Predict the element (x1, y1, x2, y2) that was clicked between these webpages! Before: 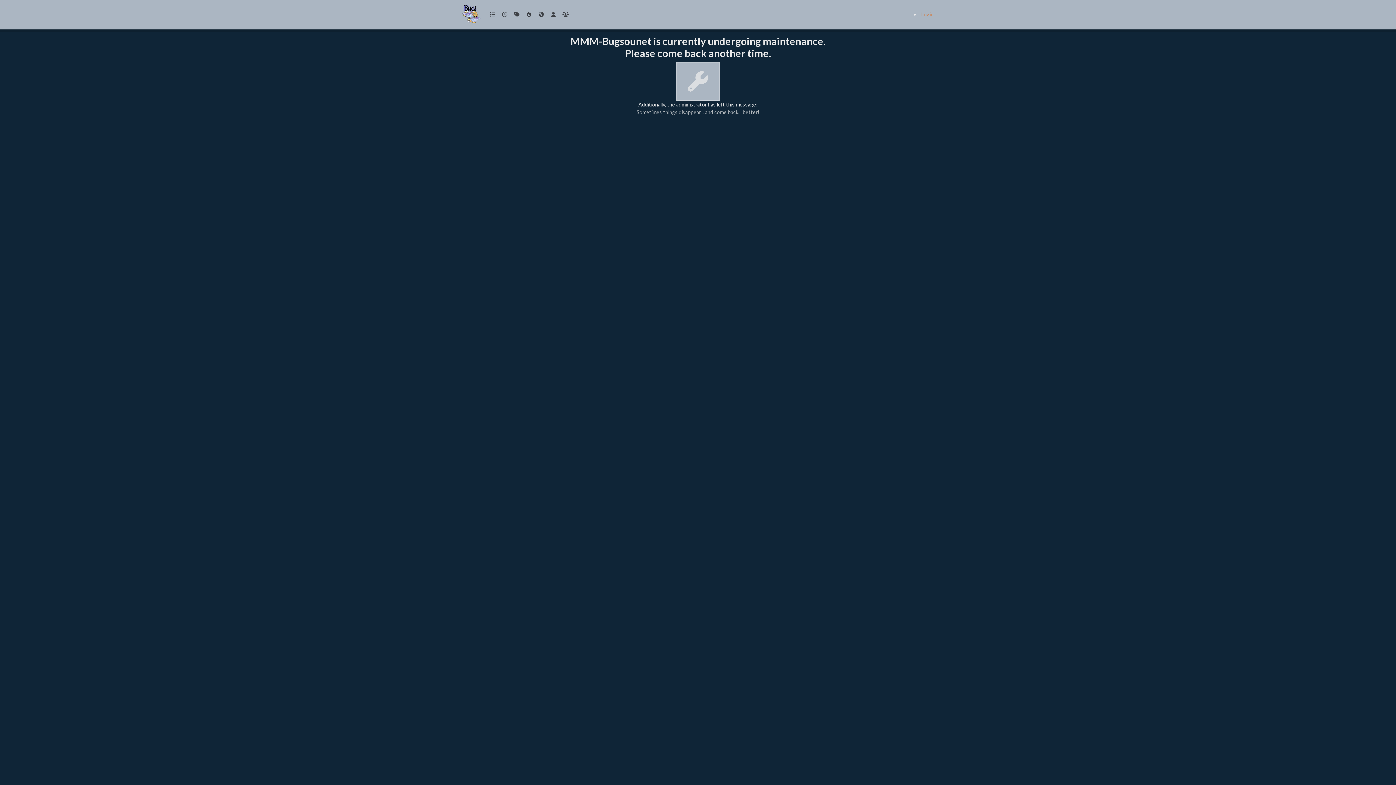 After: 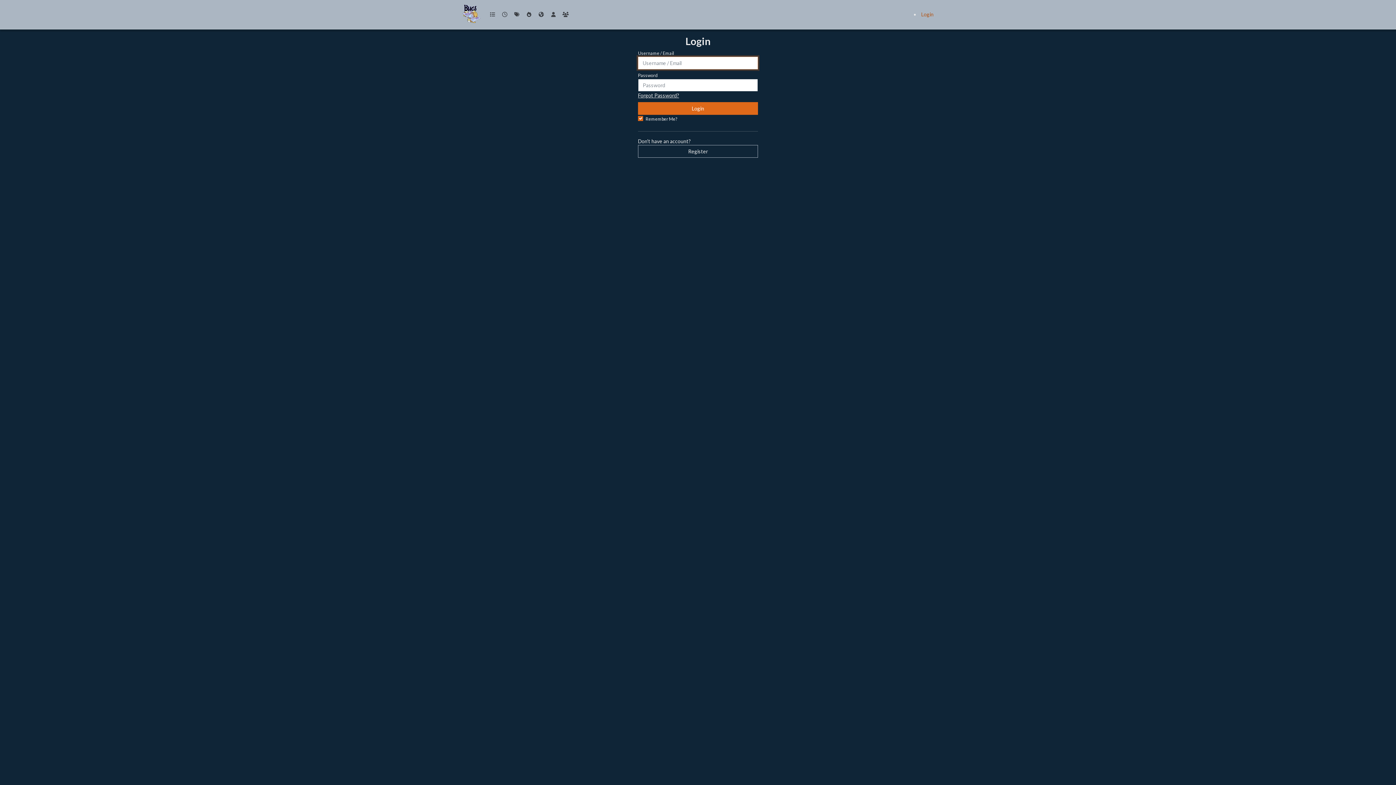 Action: label: Login bbox: (921, 11, 933, 17)